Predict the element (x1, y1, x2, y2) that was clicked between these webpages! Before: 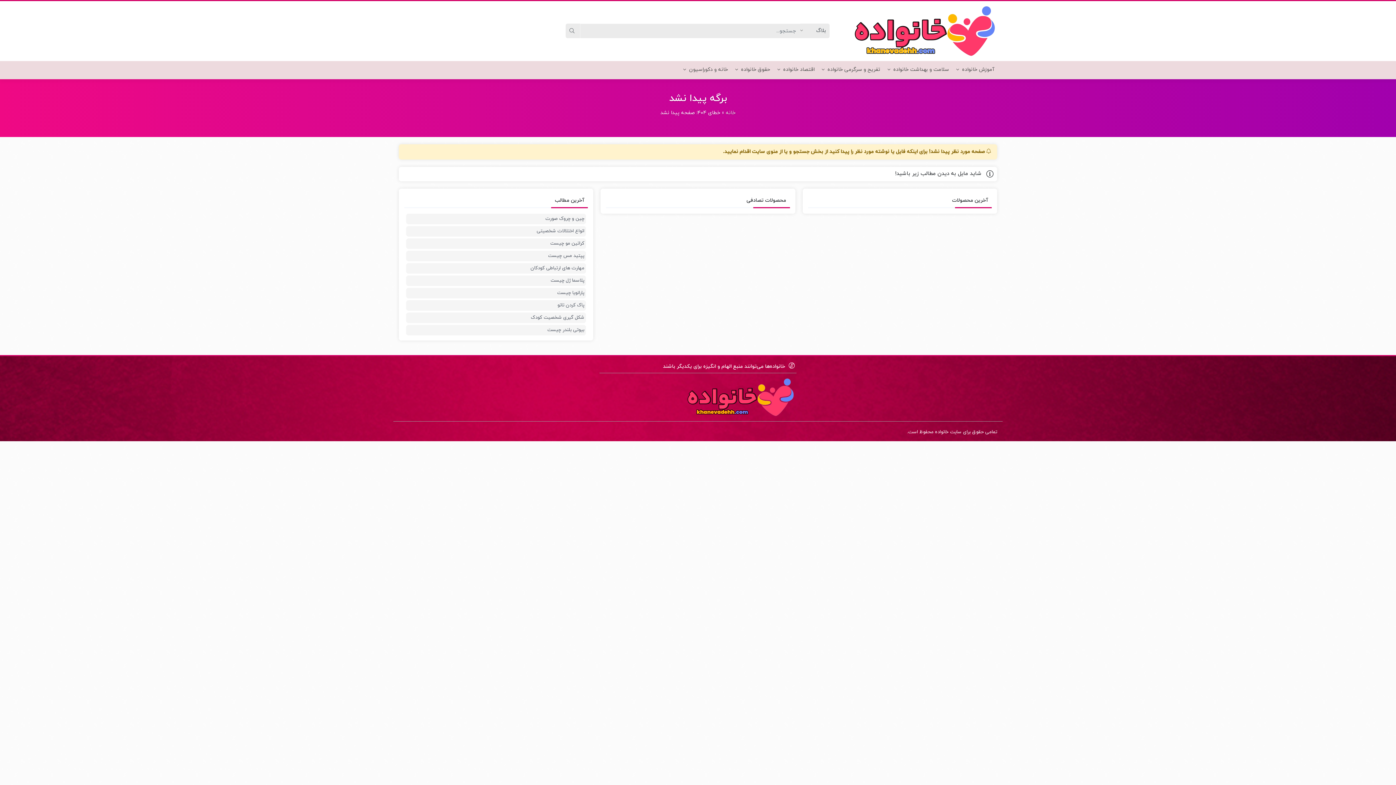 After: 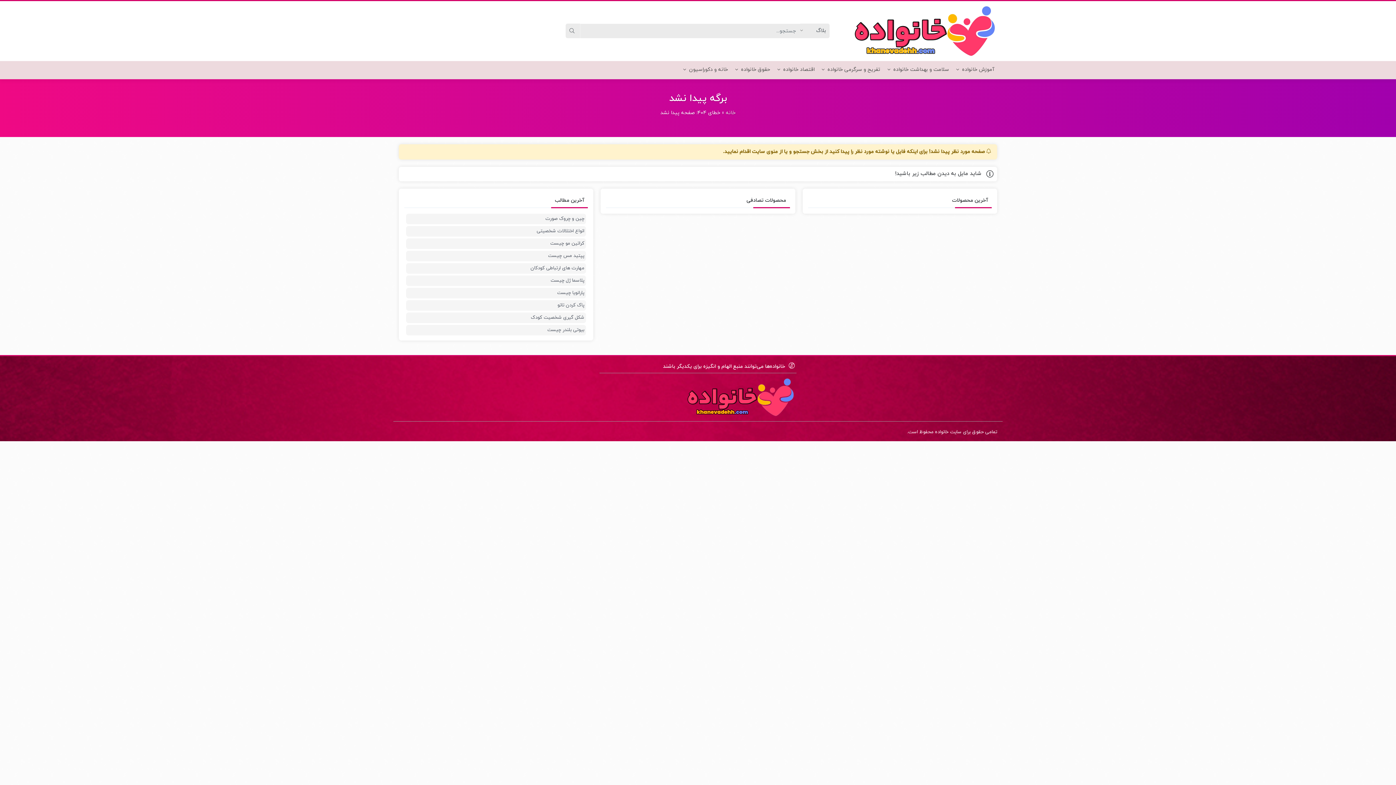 Action: bbox: (565, 23, 580, 38) label: Search